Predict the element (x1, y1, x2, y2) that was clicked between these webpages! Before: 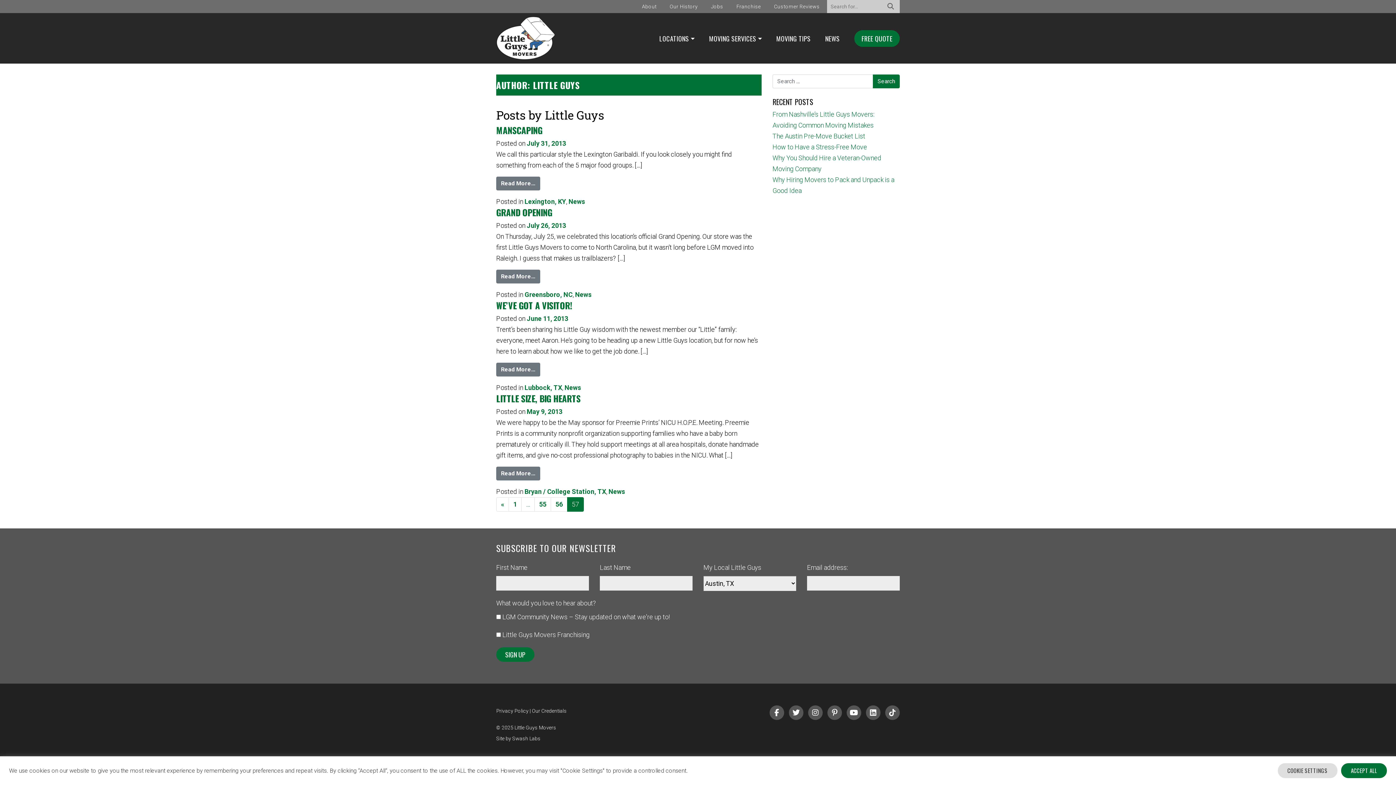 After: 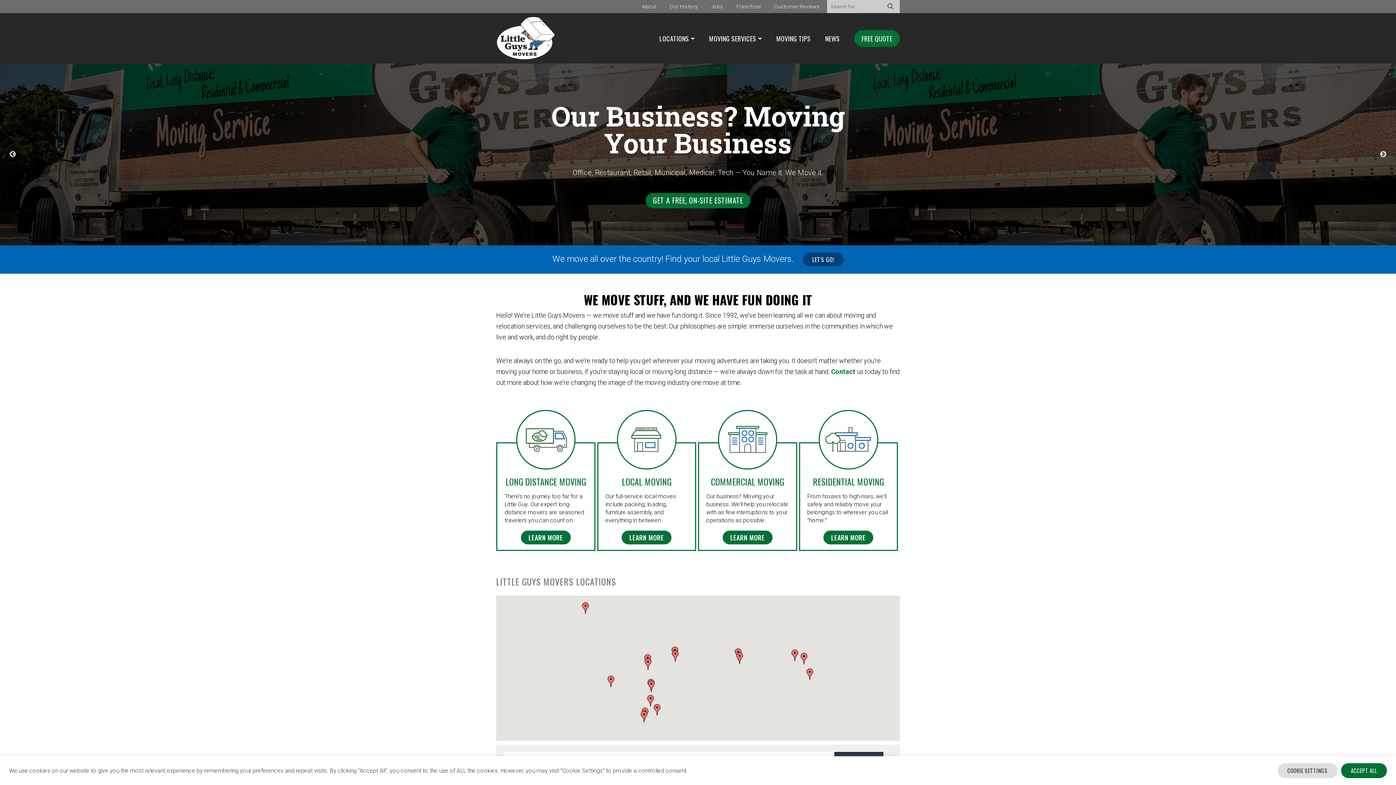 Action: bbox: (496, 16, 572, 60)